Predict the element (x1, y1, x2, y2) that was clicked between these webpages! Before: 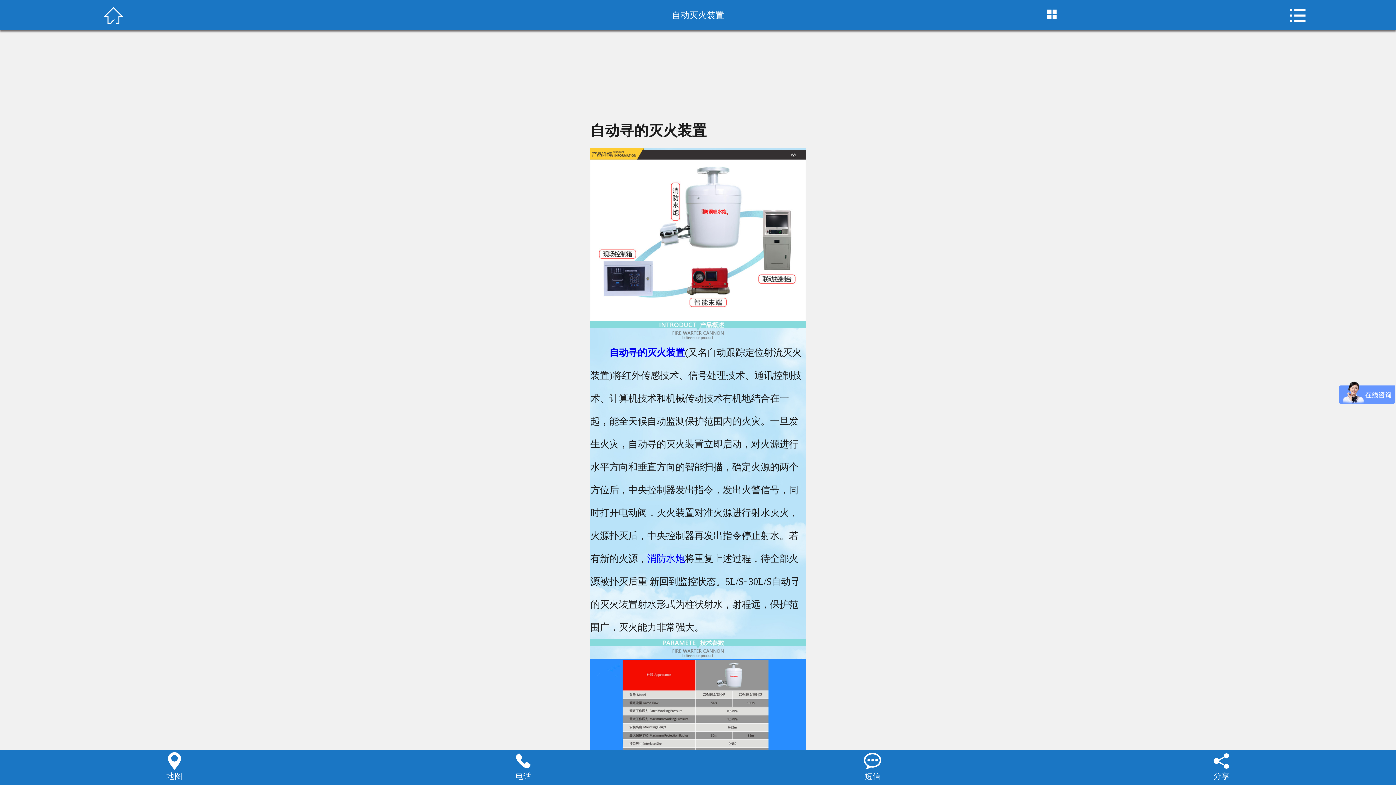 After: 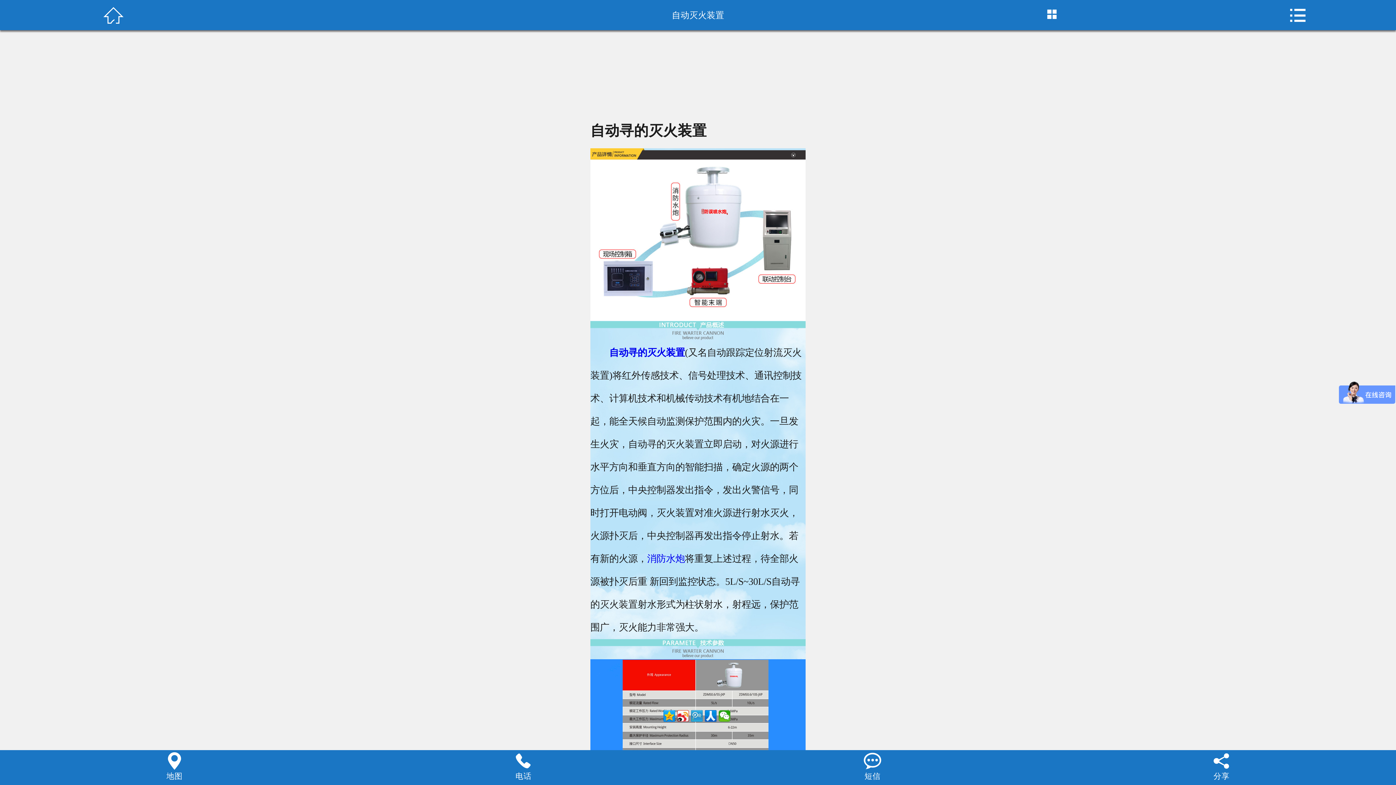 Action: bbox: (1047, 750, 1396, 781) label: 
分享